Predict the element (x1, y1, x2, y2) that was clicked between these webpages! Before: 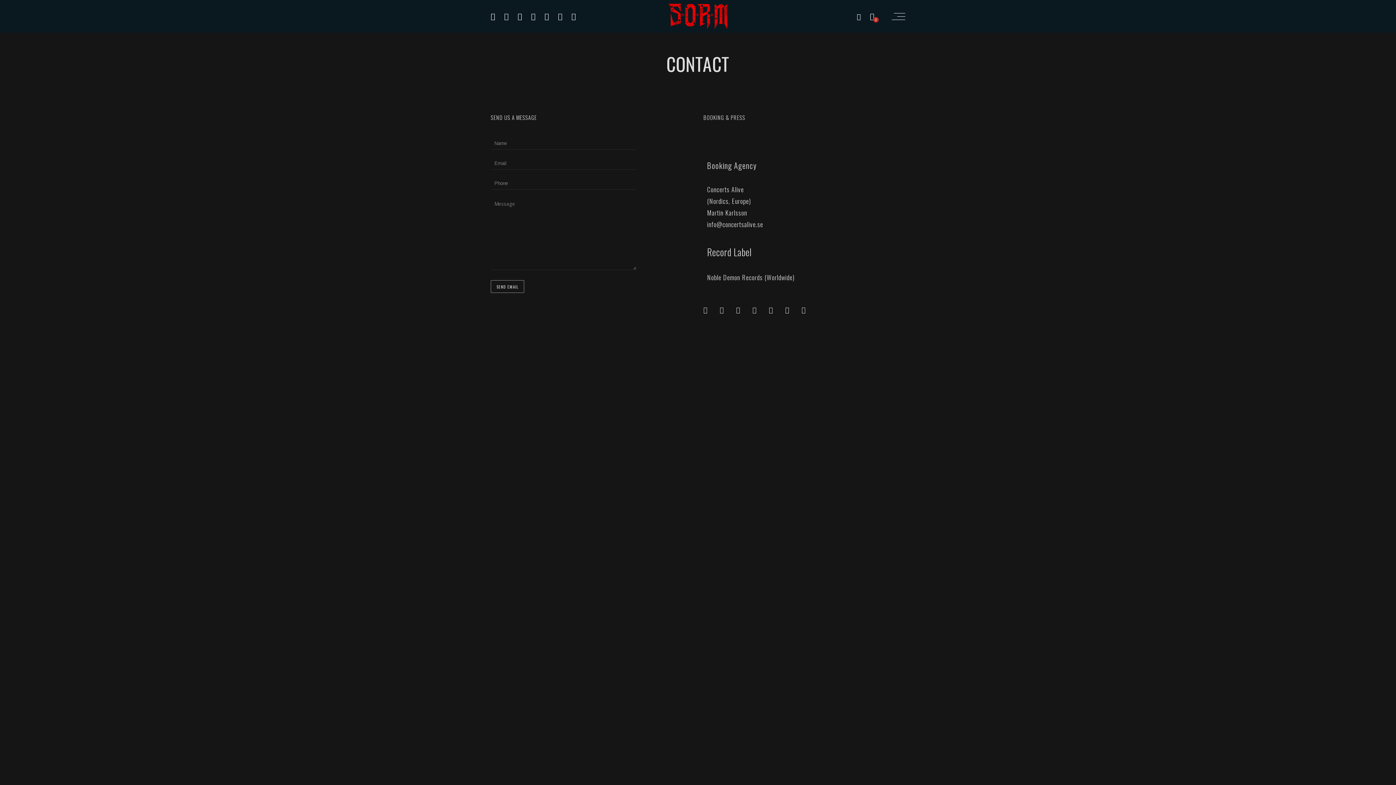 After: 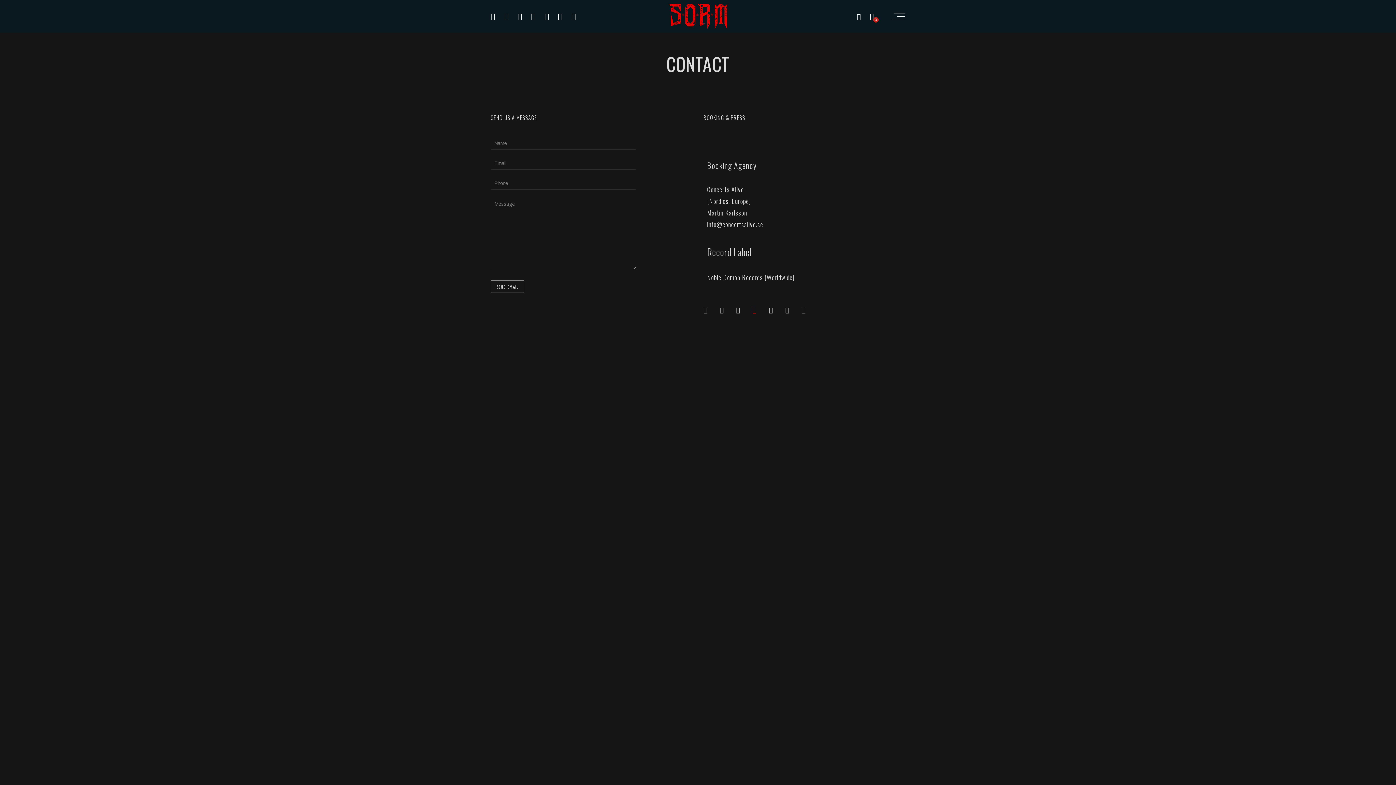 Action: bbox: (752, 305, 756, 314)